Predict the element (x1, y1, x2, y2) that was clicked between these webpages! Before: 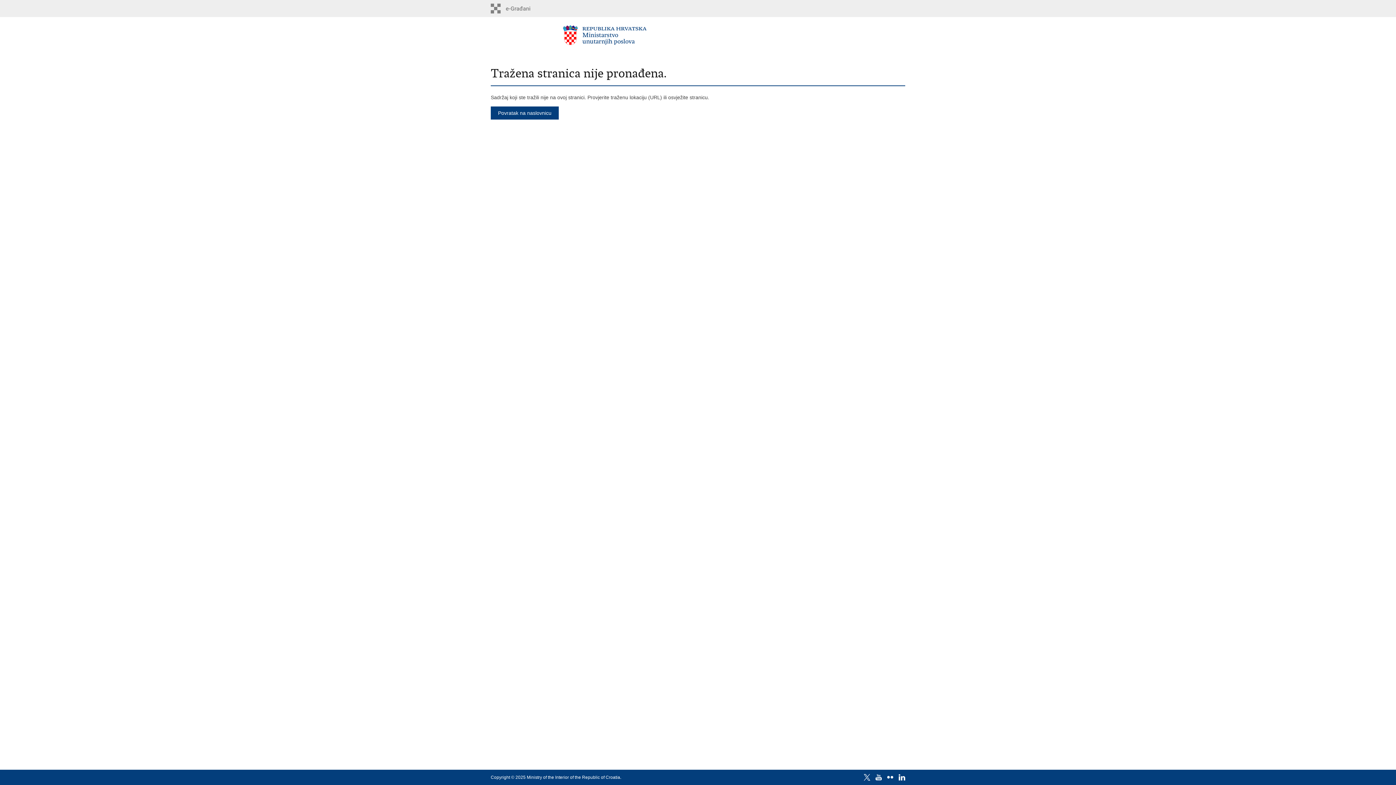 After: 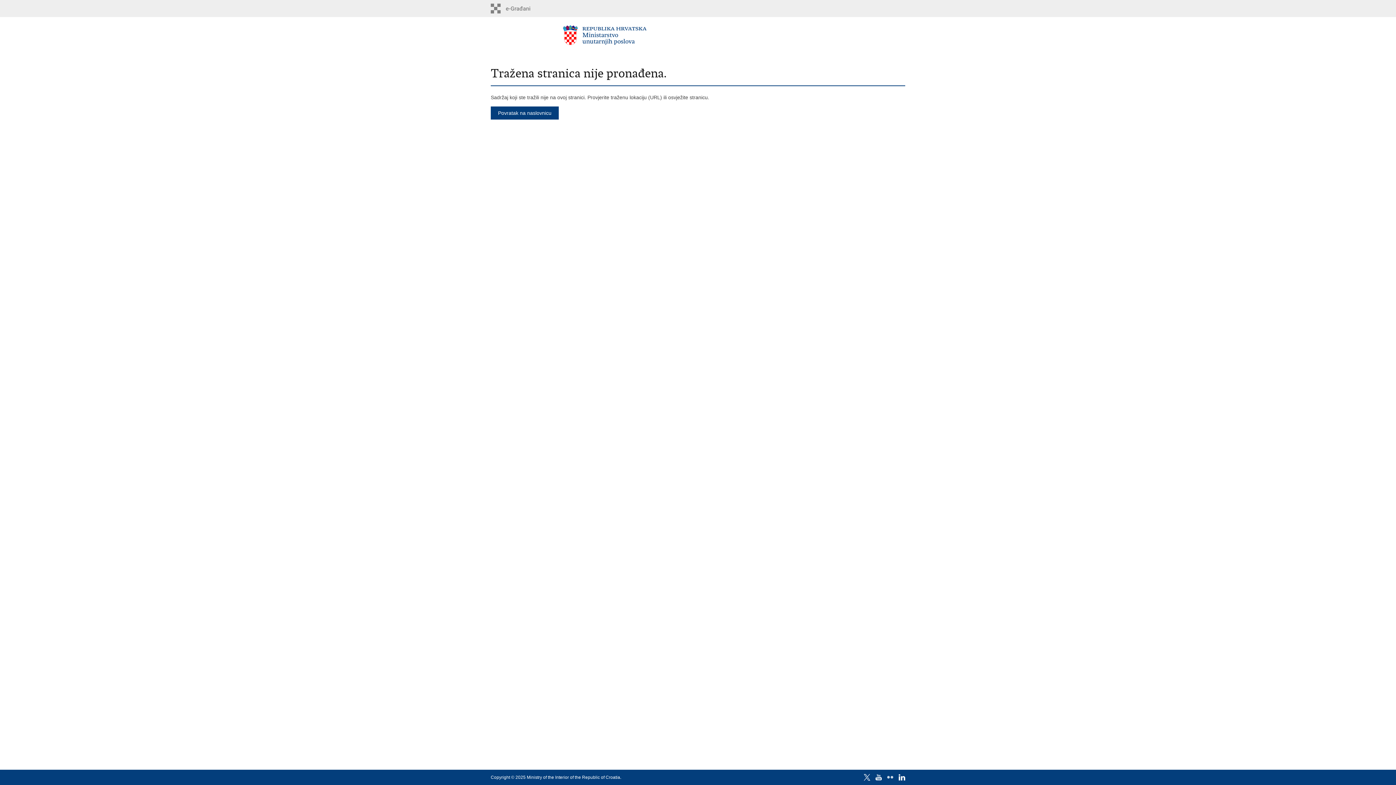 Action: bbox: (887, 774, 893, 781)